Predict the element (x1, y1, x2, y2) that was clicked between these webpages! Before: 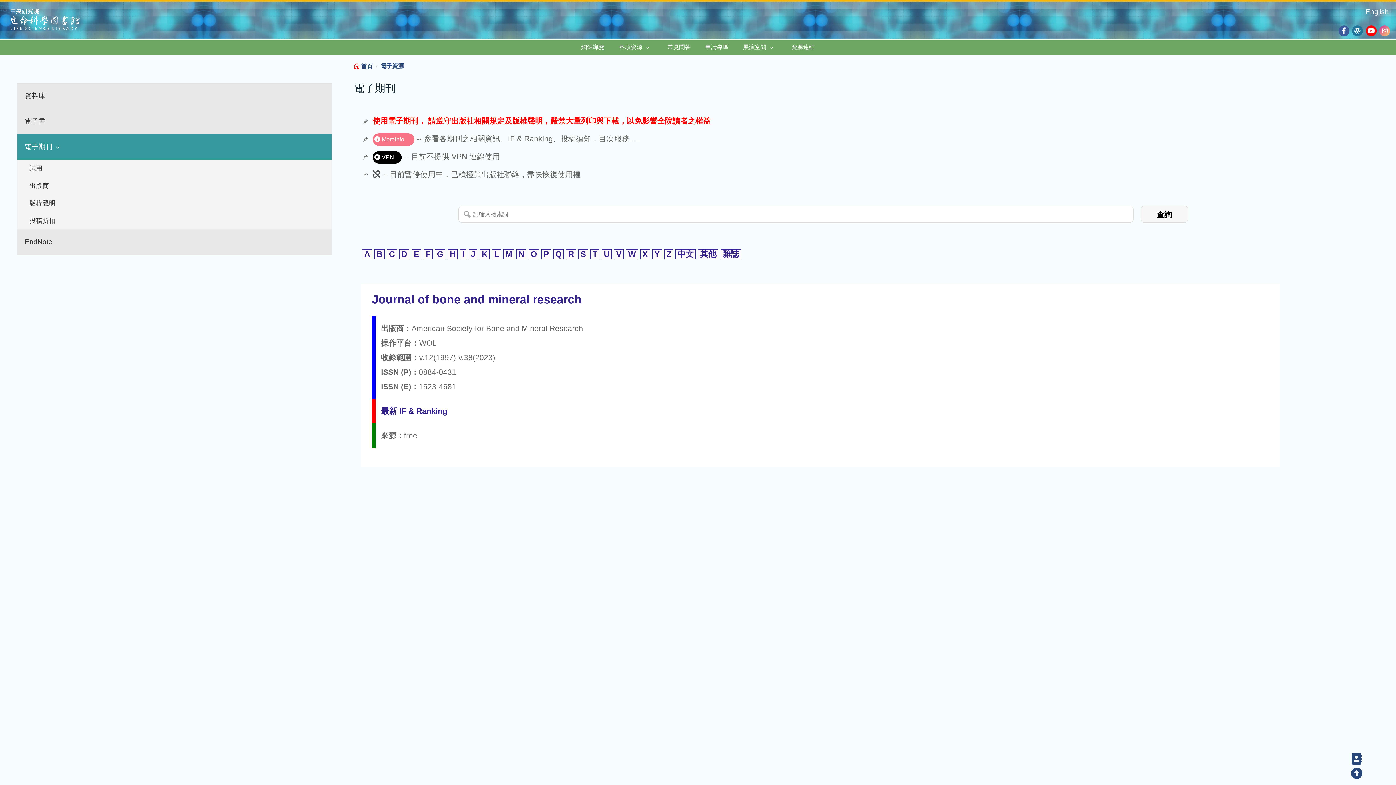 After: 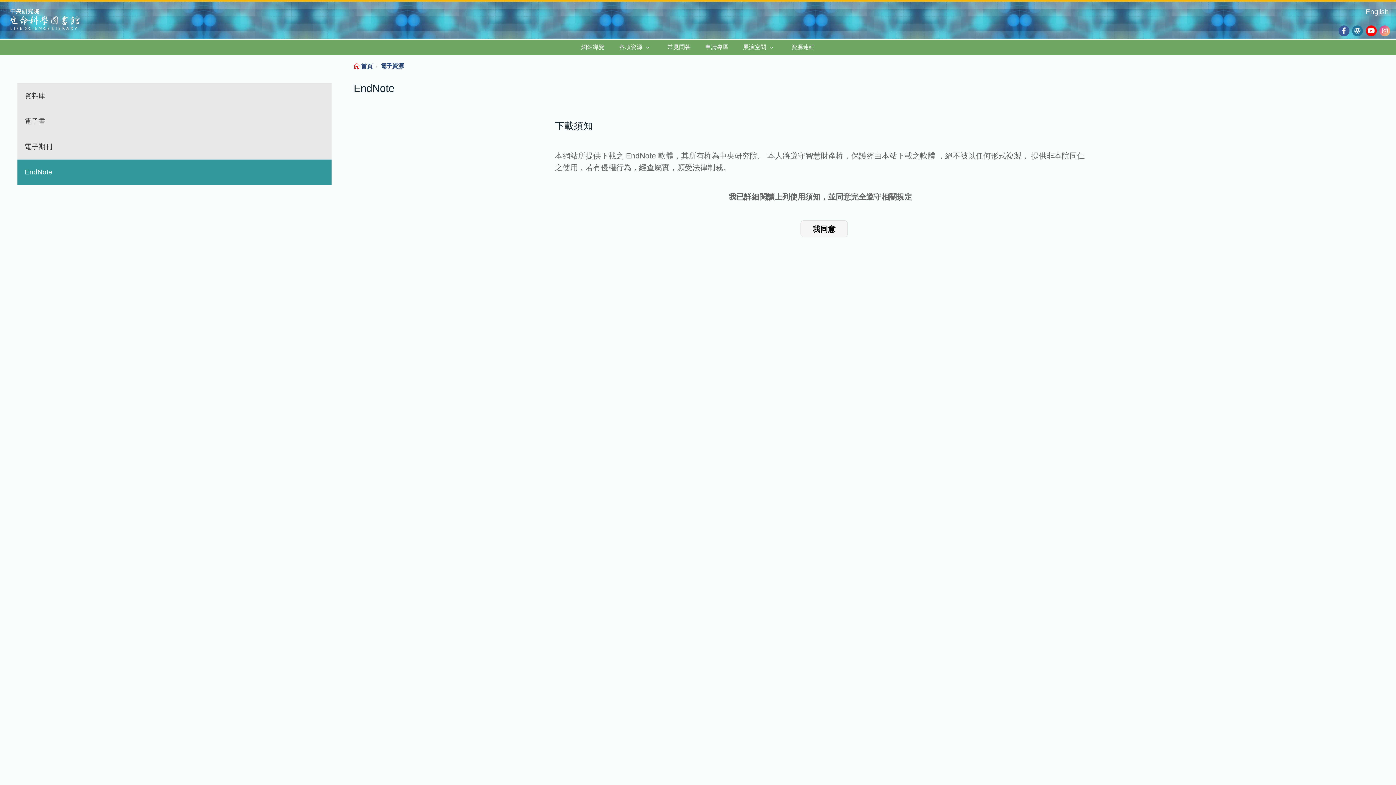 Action: label: EndNote bbox: (17, 229, 331, 254)